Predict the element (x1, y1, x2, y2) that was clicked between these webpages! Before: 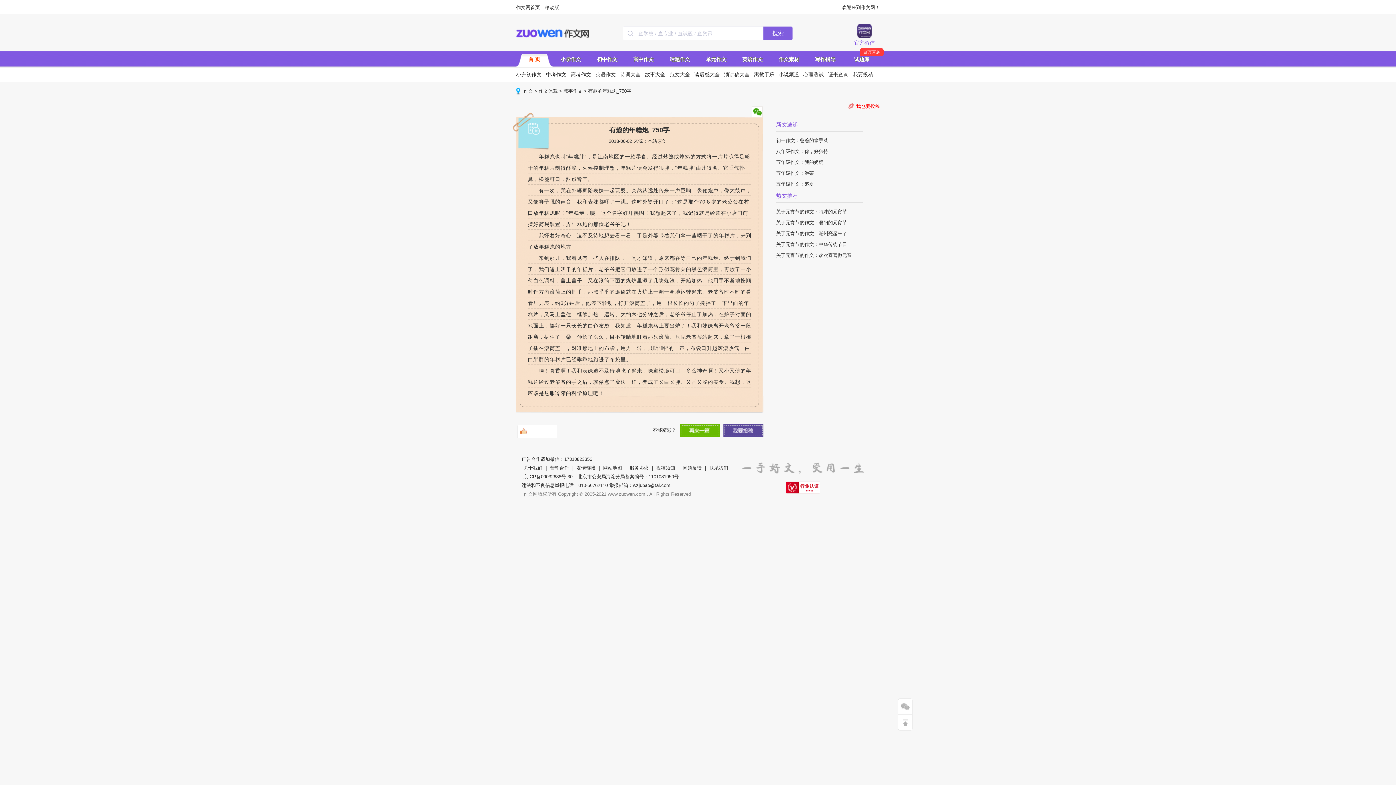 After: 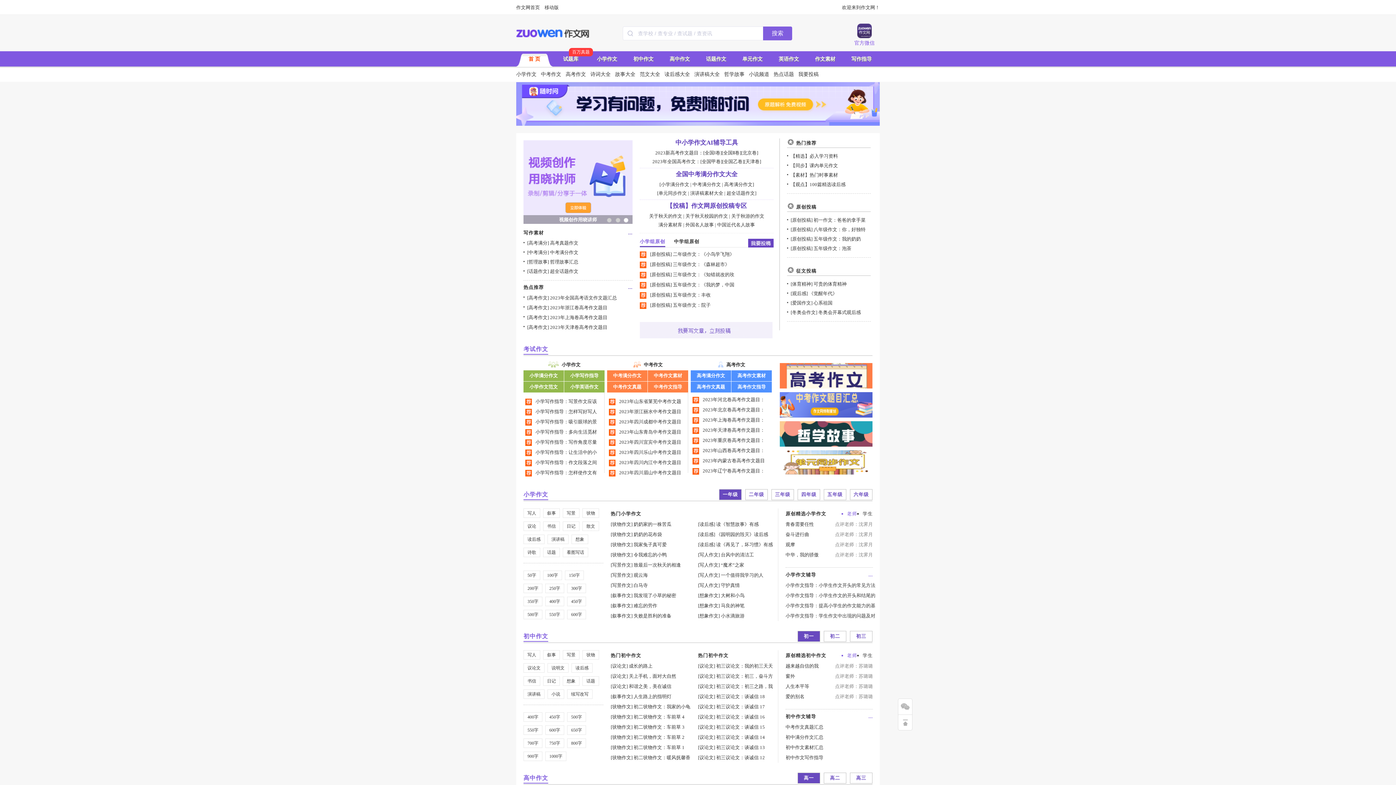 Action: bbox: (523, 88, 533, 93) label: 作文